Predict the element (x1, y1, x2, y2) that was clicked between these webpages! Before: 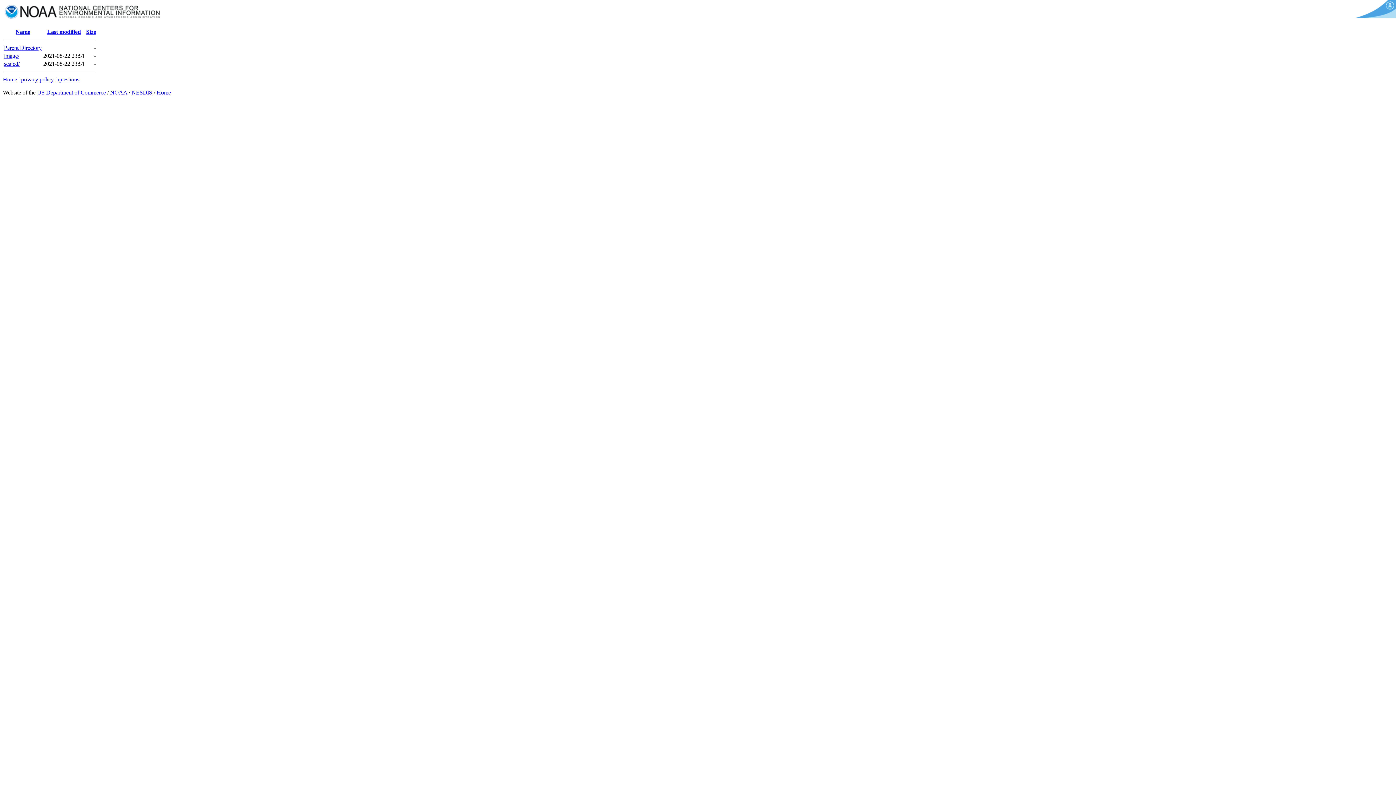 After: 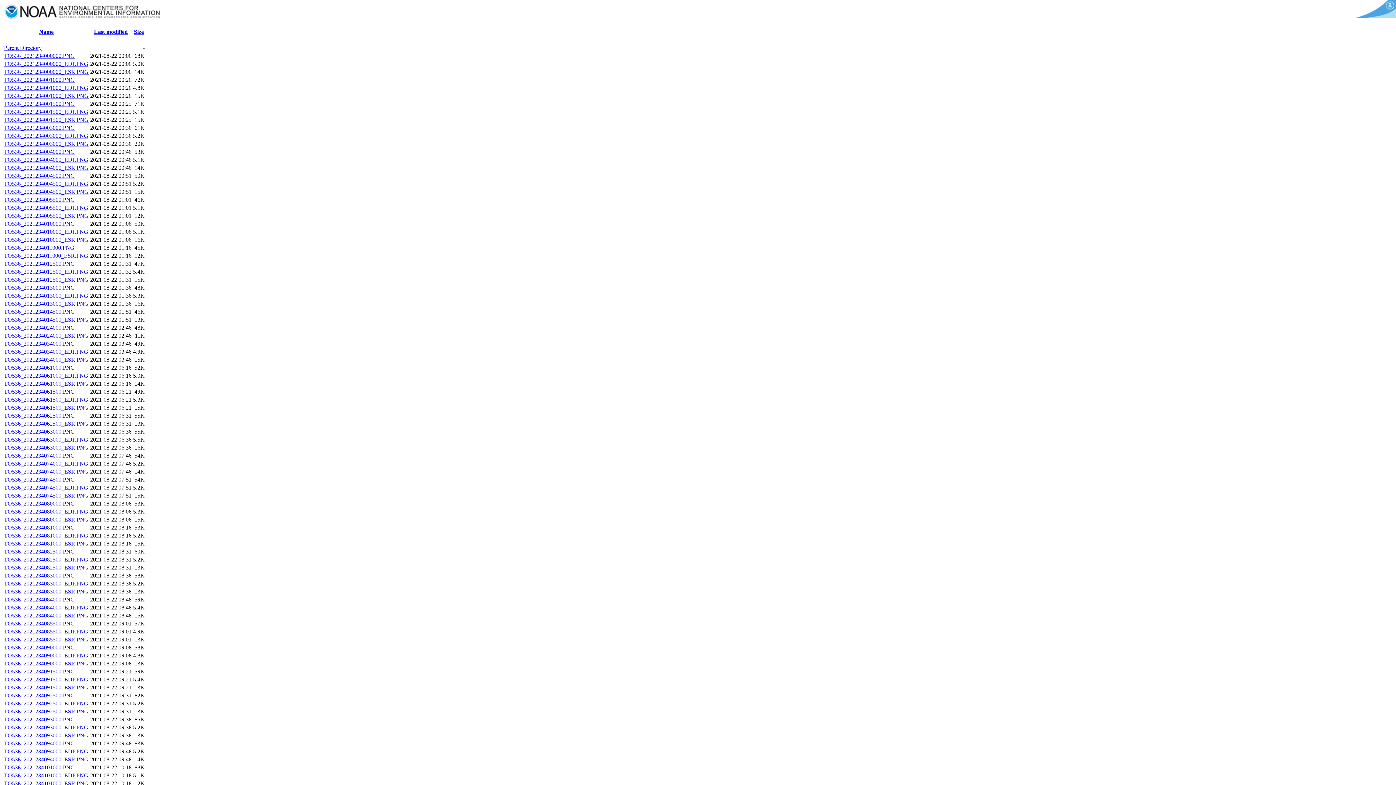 Action: label: image/ bbox: (4, 52, 19, 58)